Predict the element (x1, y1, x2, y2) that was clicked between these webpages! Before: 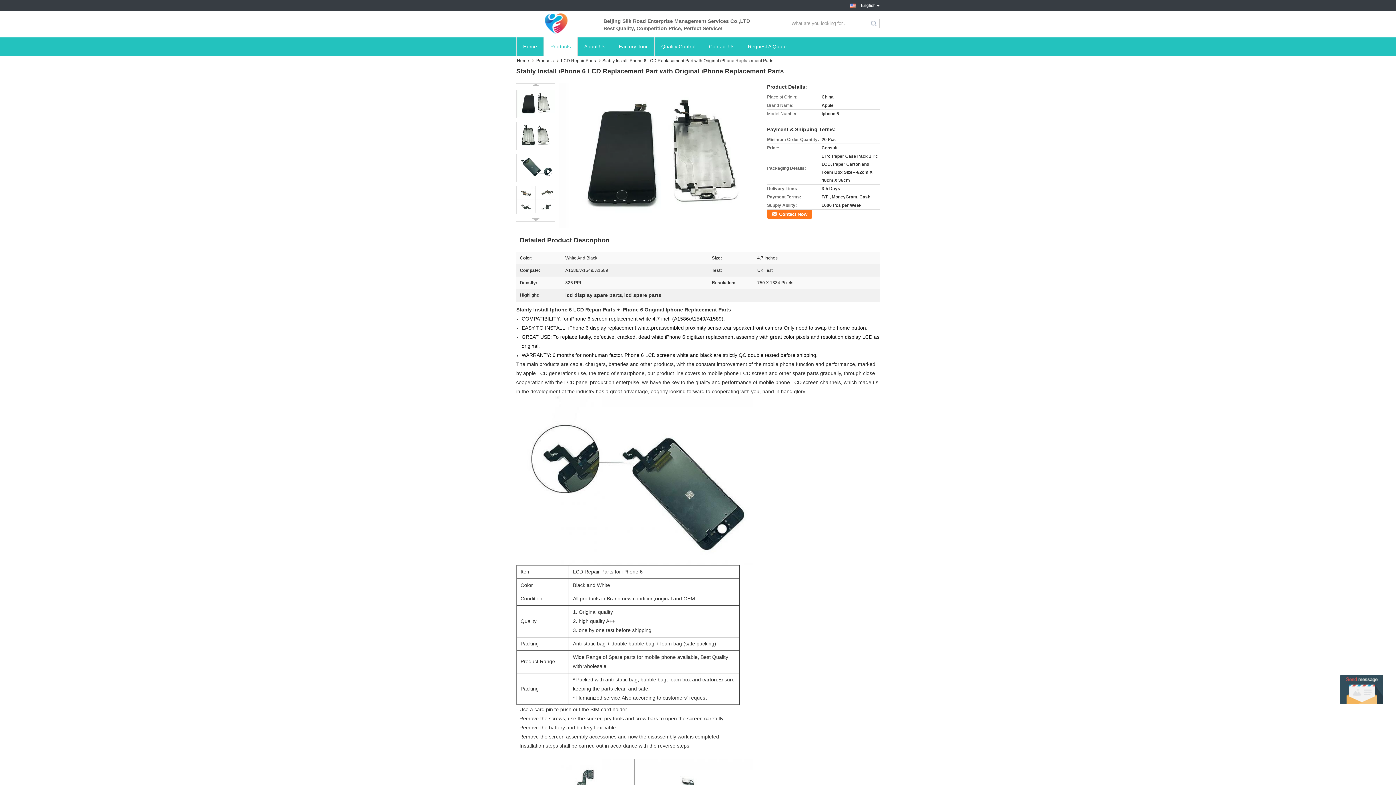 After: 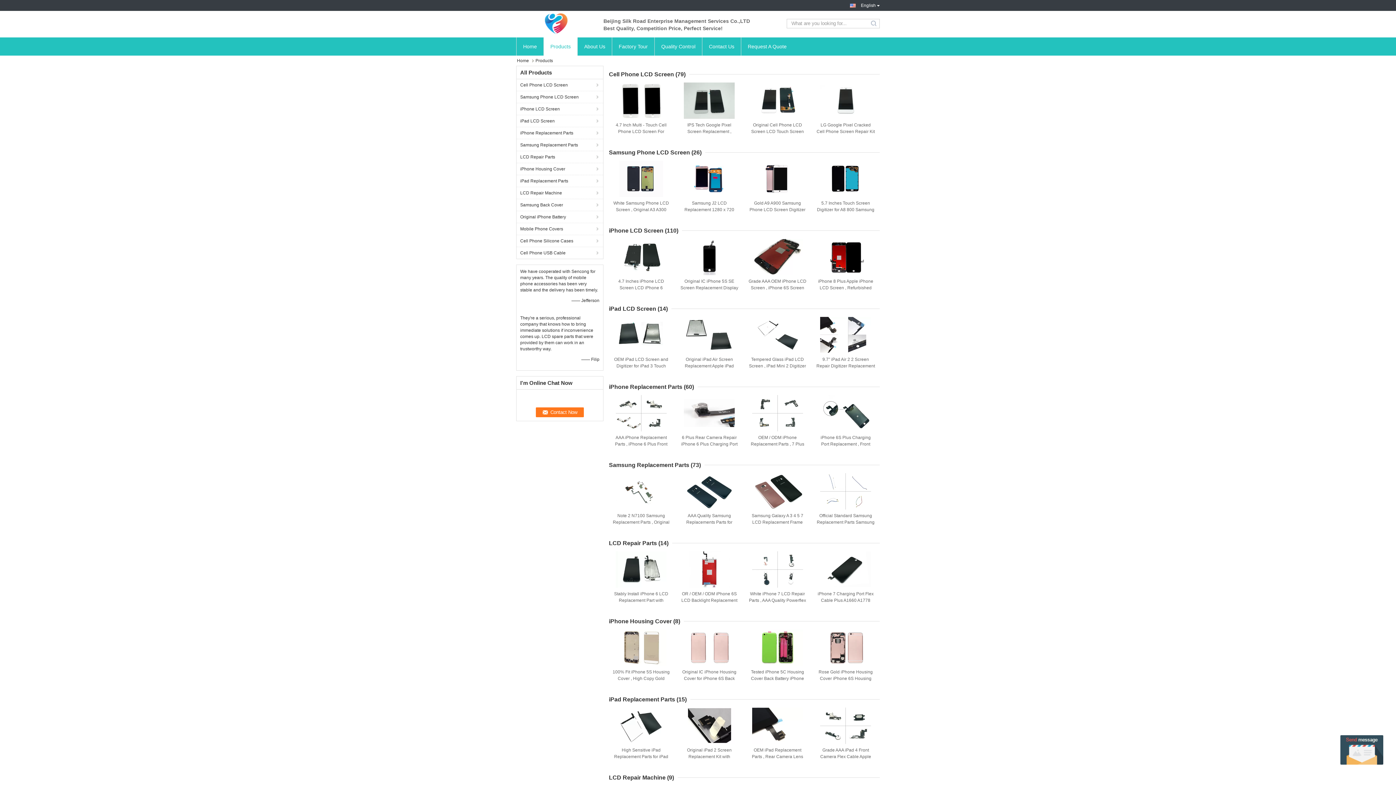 Action: bbox: (543, 37, 577, 55) label: Products